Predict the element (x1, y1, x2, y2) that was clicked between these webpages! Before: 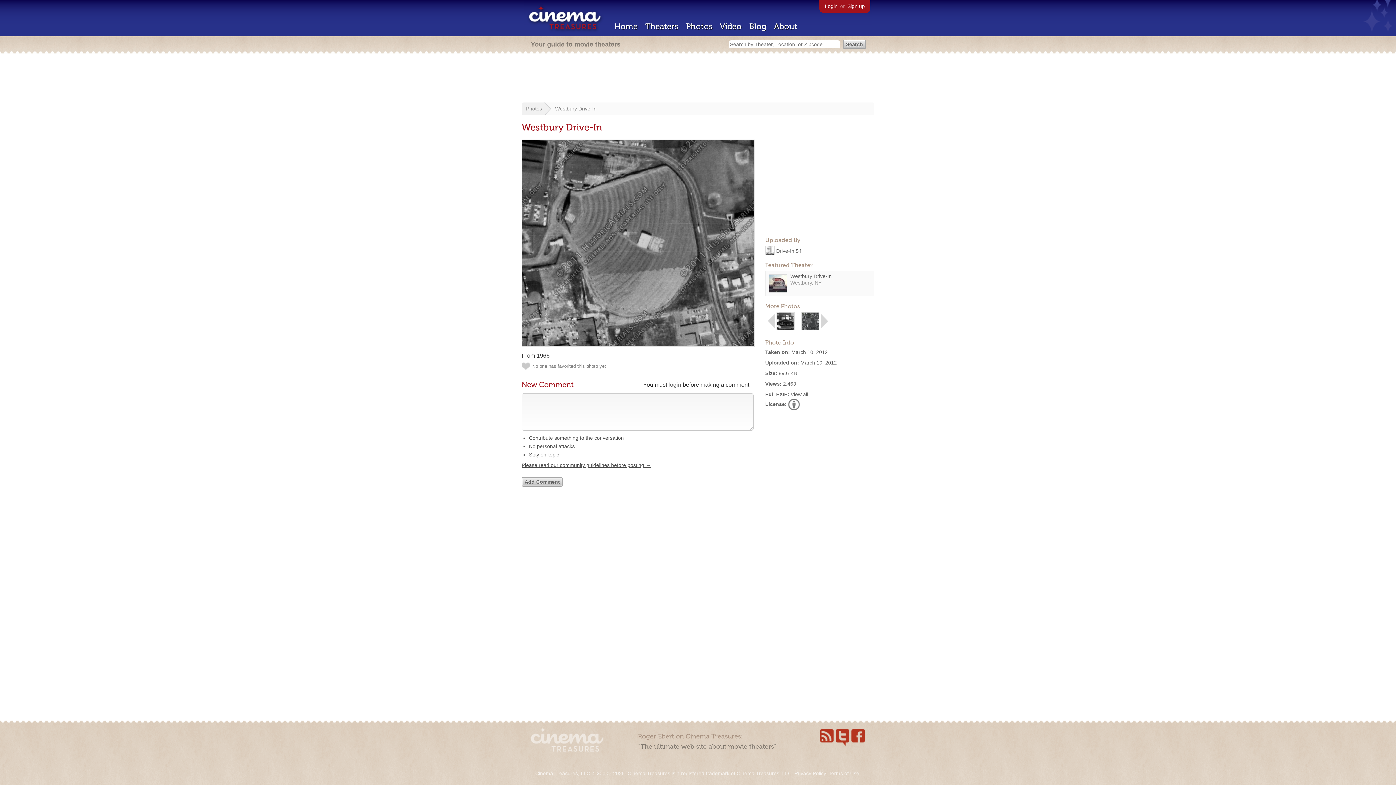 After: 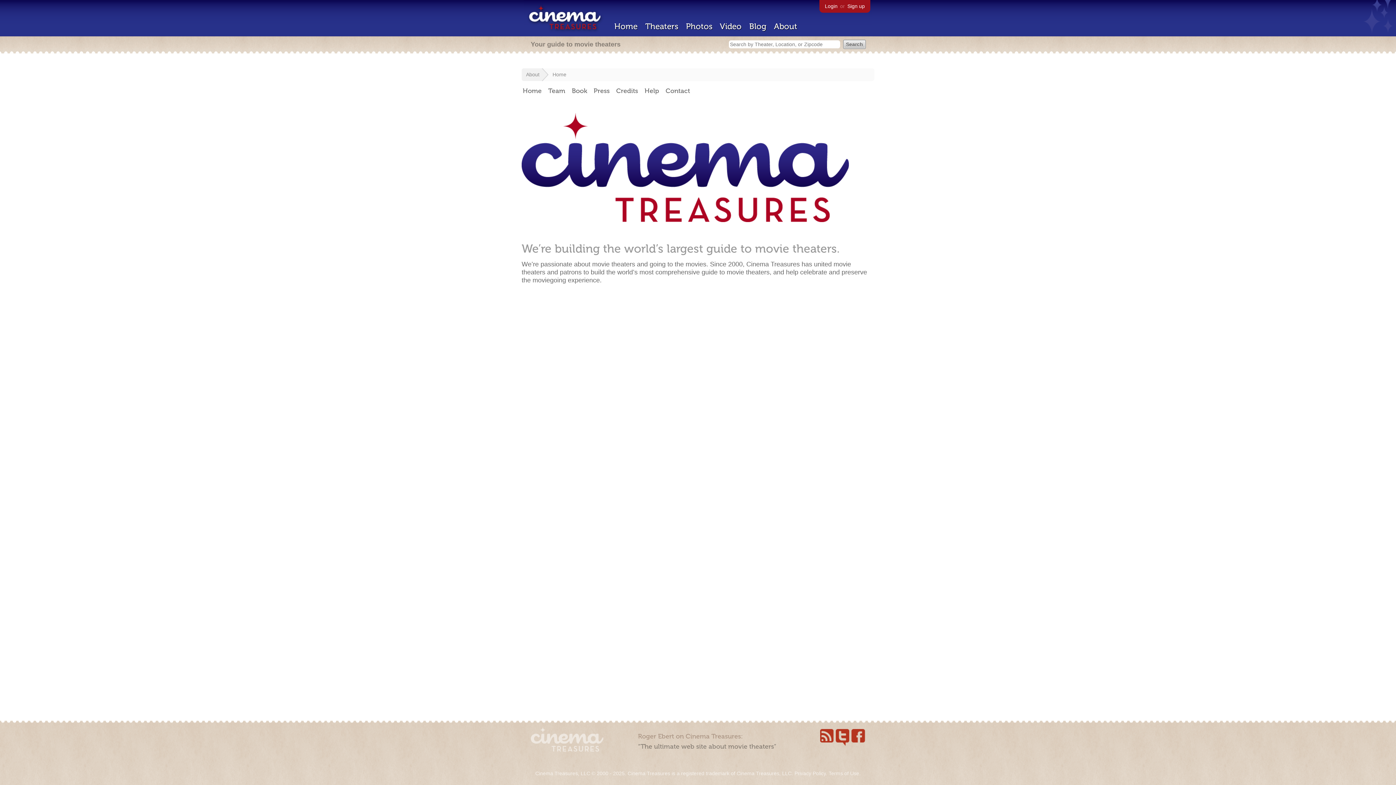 Action: bbox: (774, 21, 797, 31) label: About